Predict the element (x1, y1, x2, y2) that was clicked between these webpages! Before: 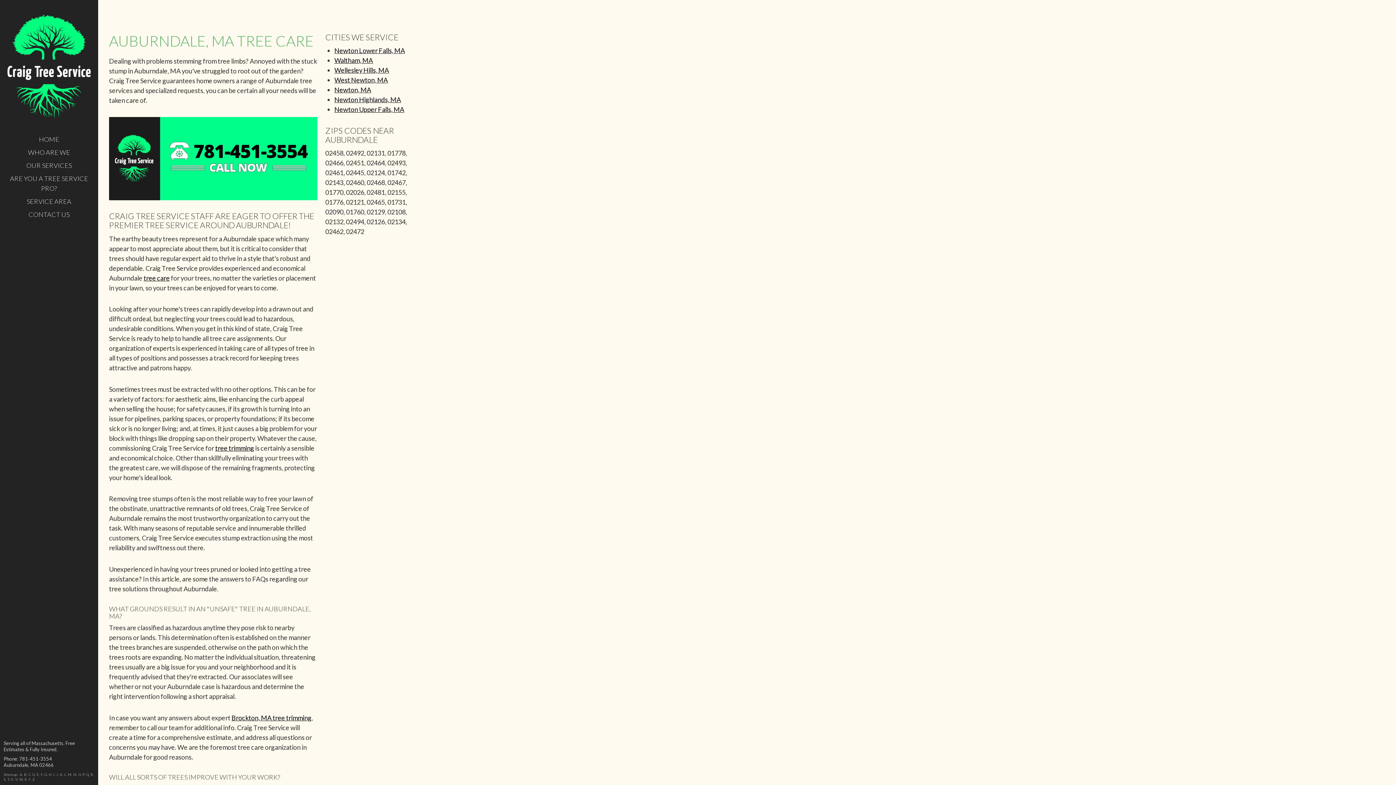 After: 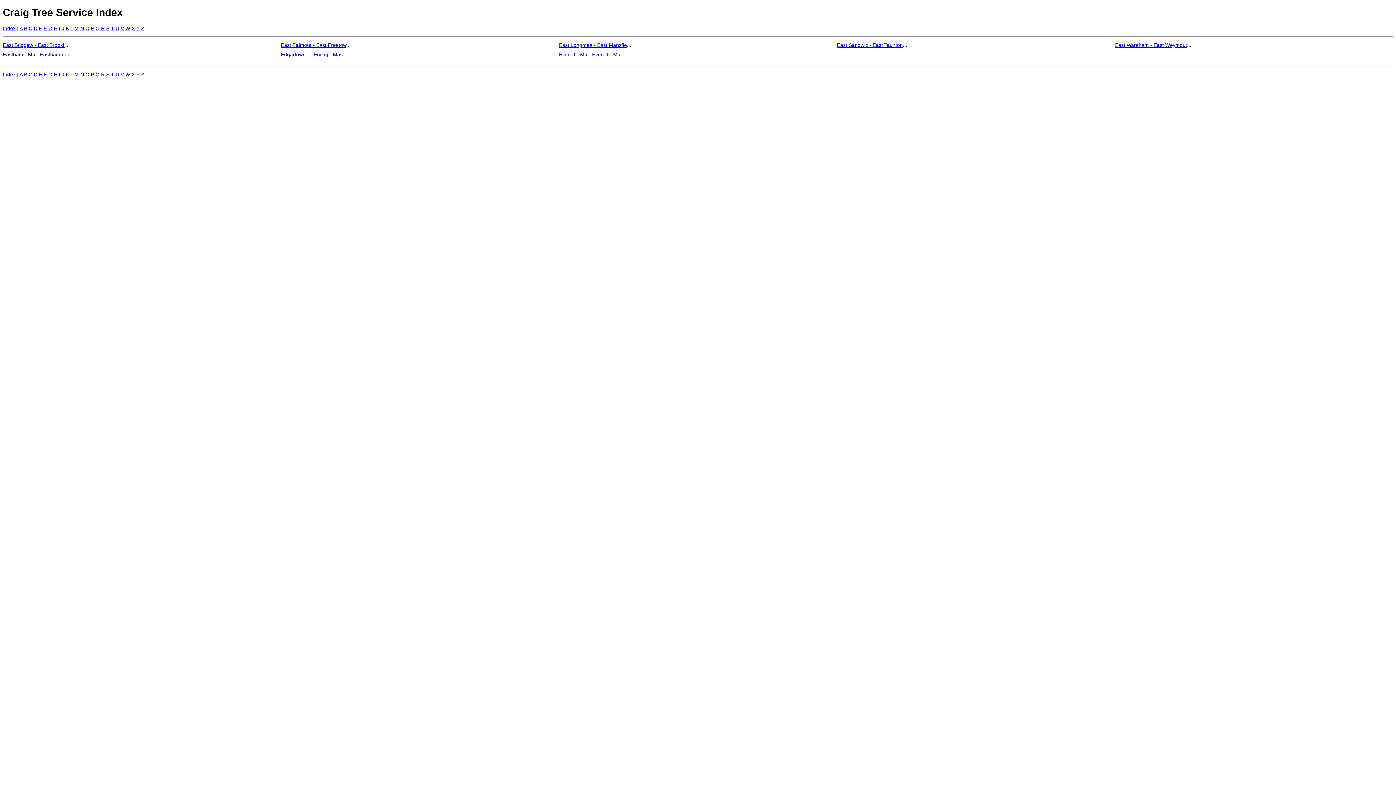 Action: bbox: (36, 772, 38, 777) label: E